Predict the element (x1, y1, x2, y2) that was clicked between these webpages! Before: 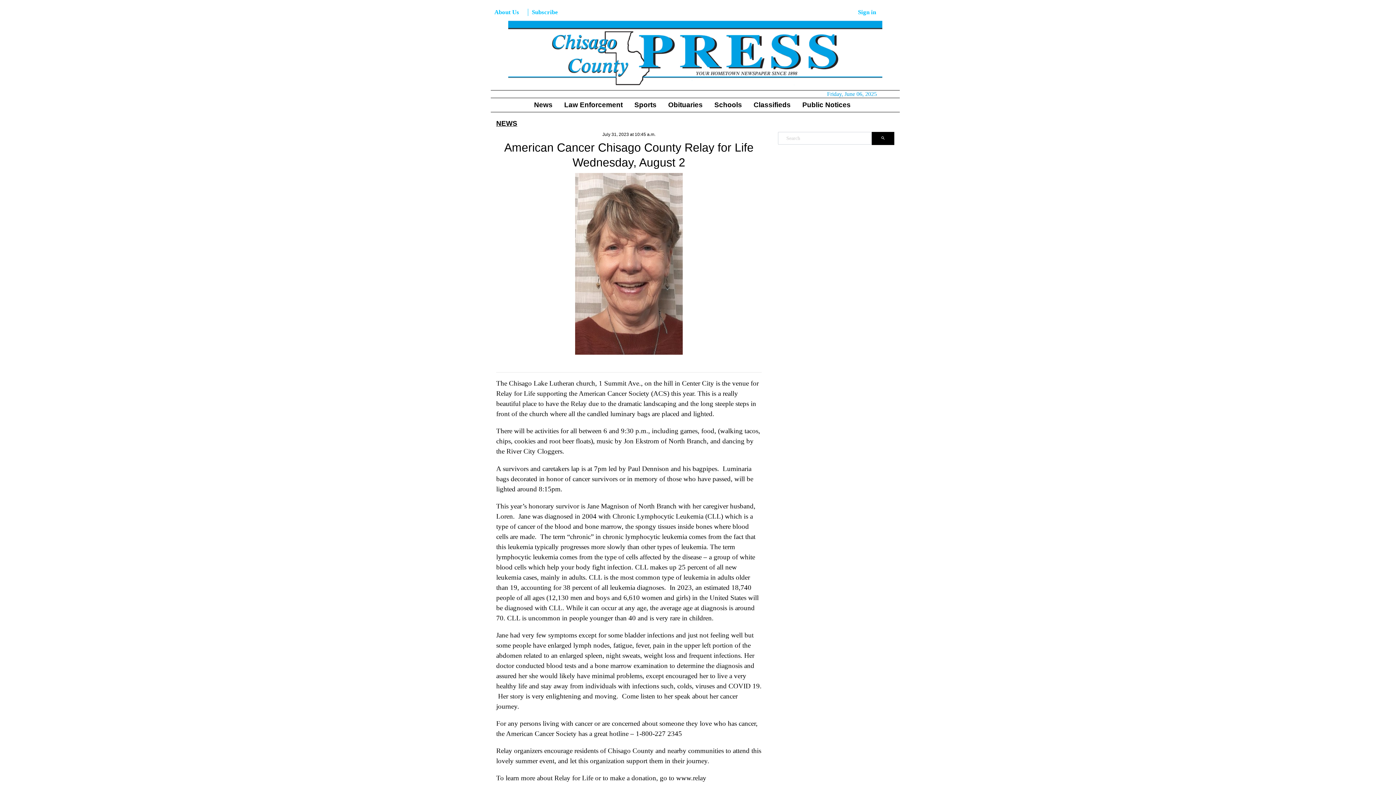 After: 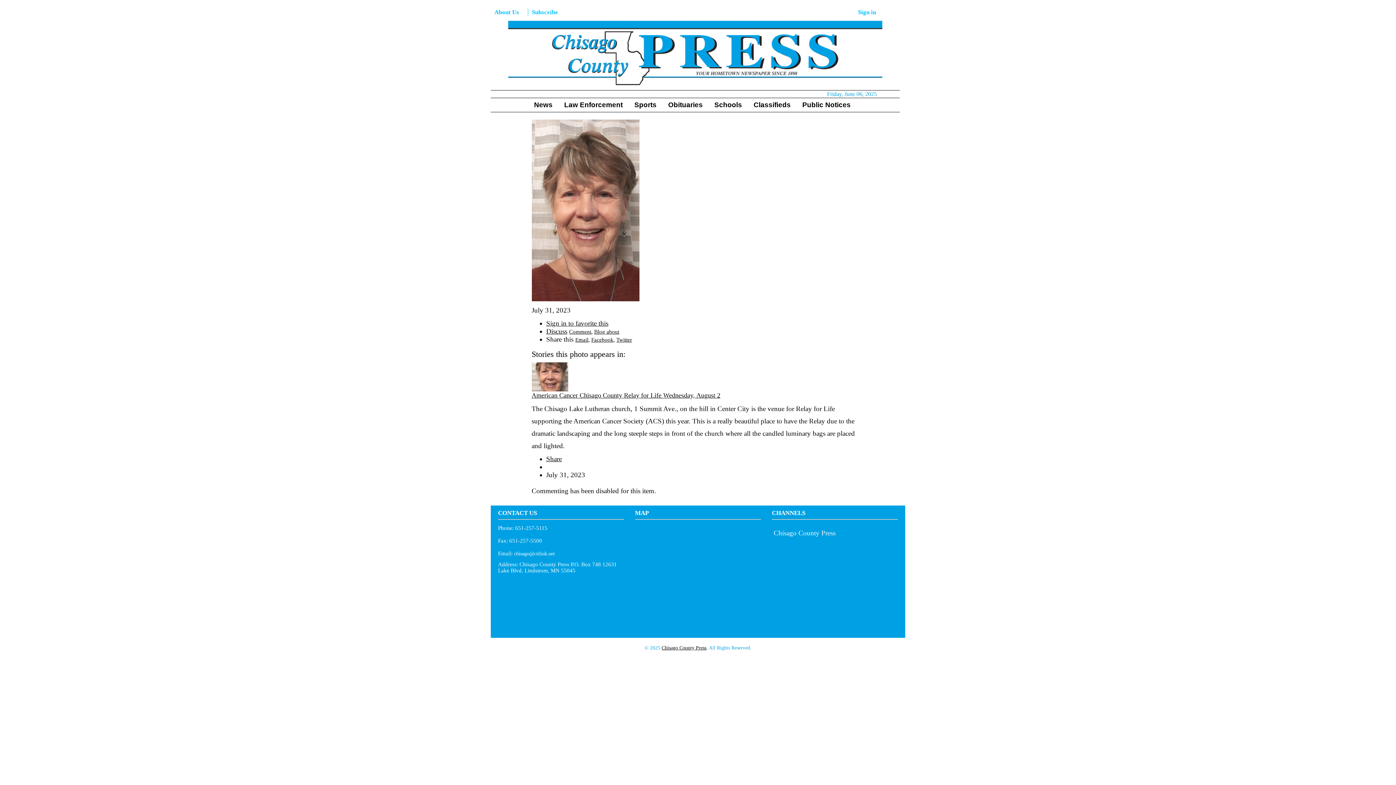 Action: bbox: (496, 173, 761, 354)